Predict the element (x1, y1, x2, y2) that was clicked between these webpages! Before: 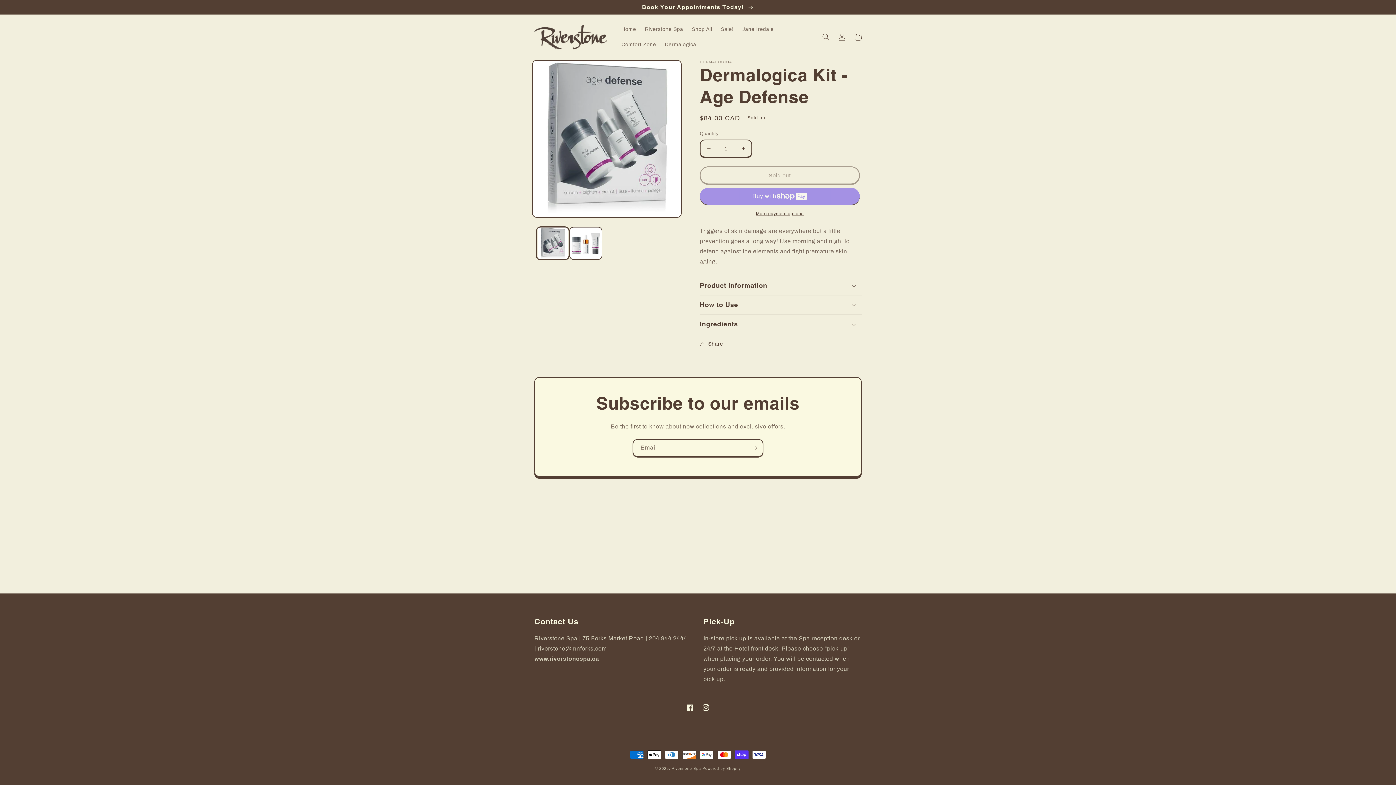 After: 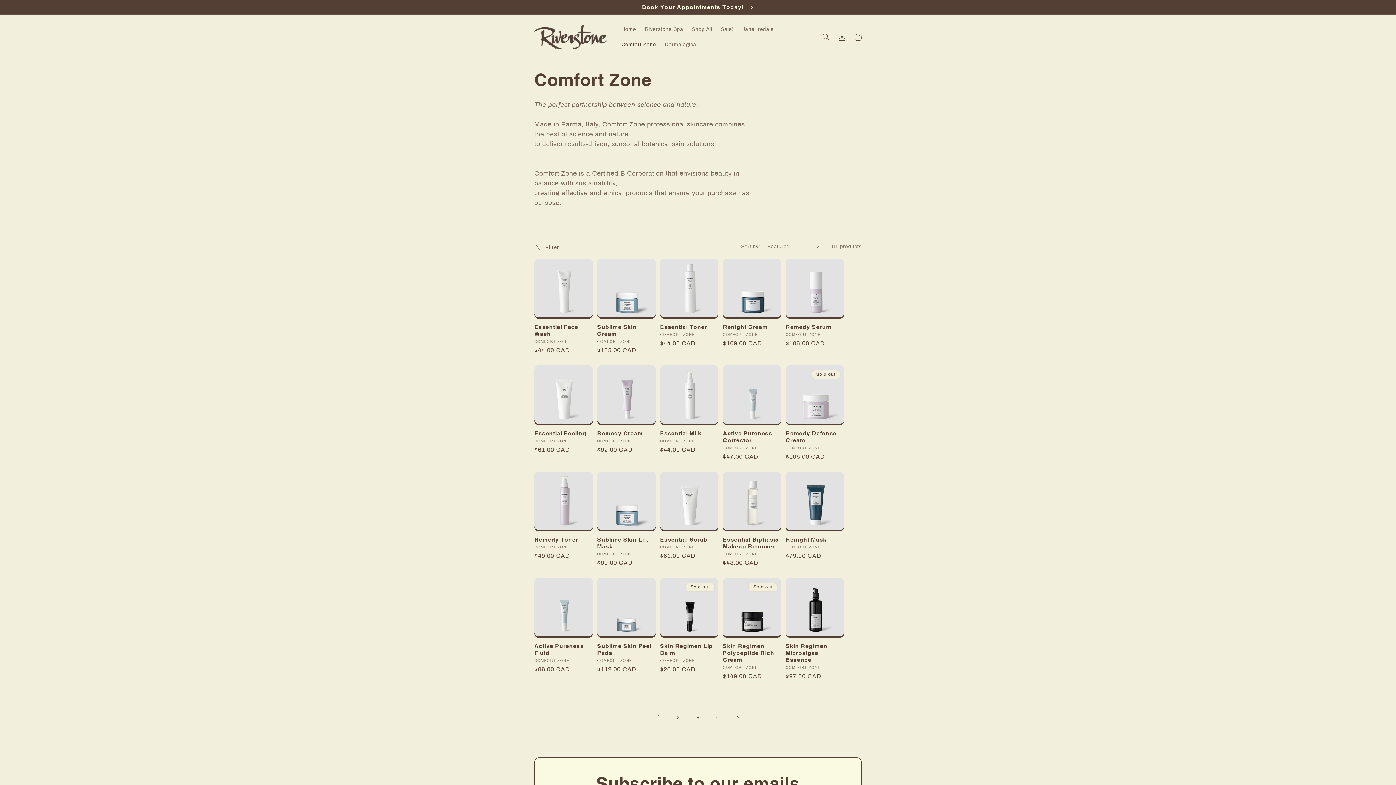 Action: label: Comfort Zone bbox: (617, 37, 660, 52)